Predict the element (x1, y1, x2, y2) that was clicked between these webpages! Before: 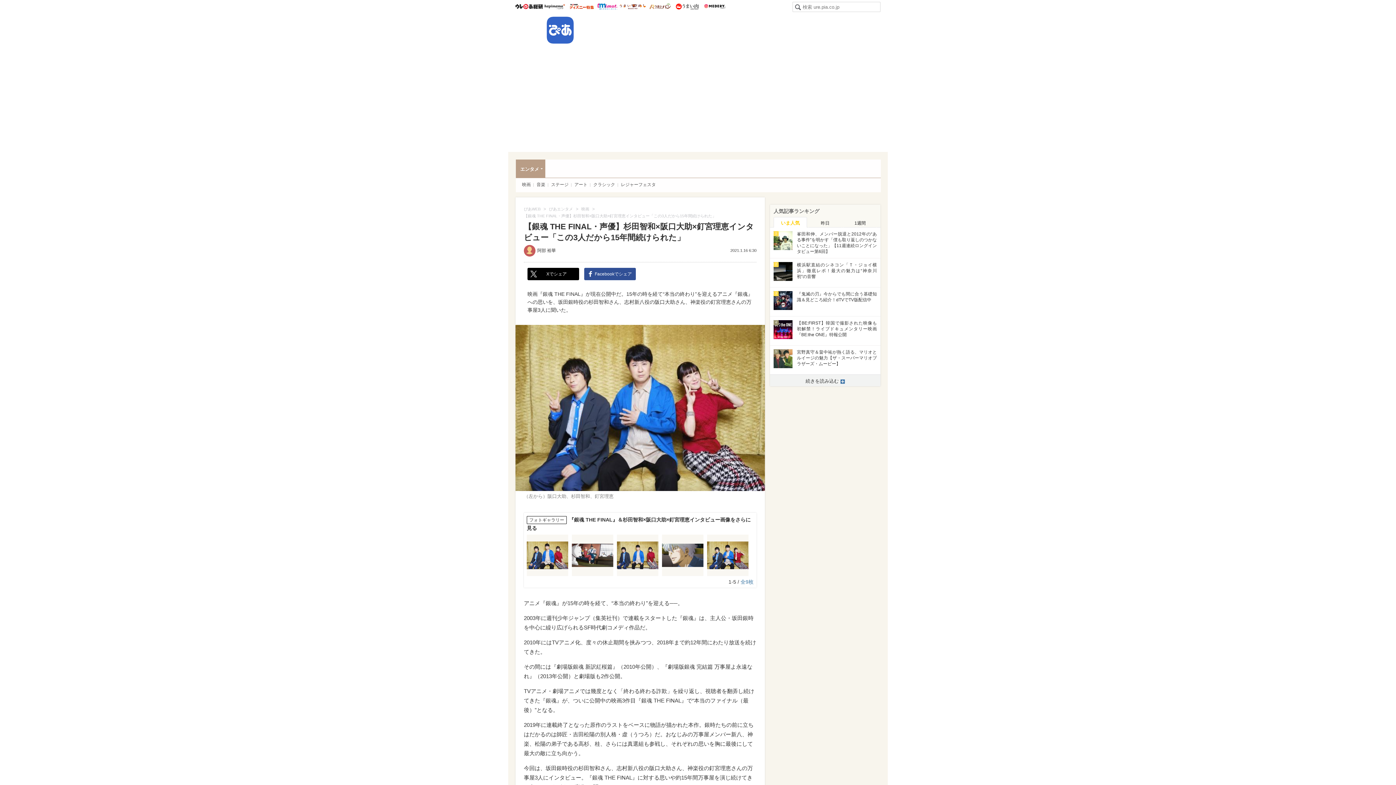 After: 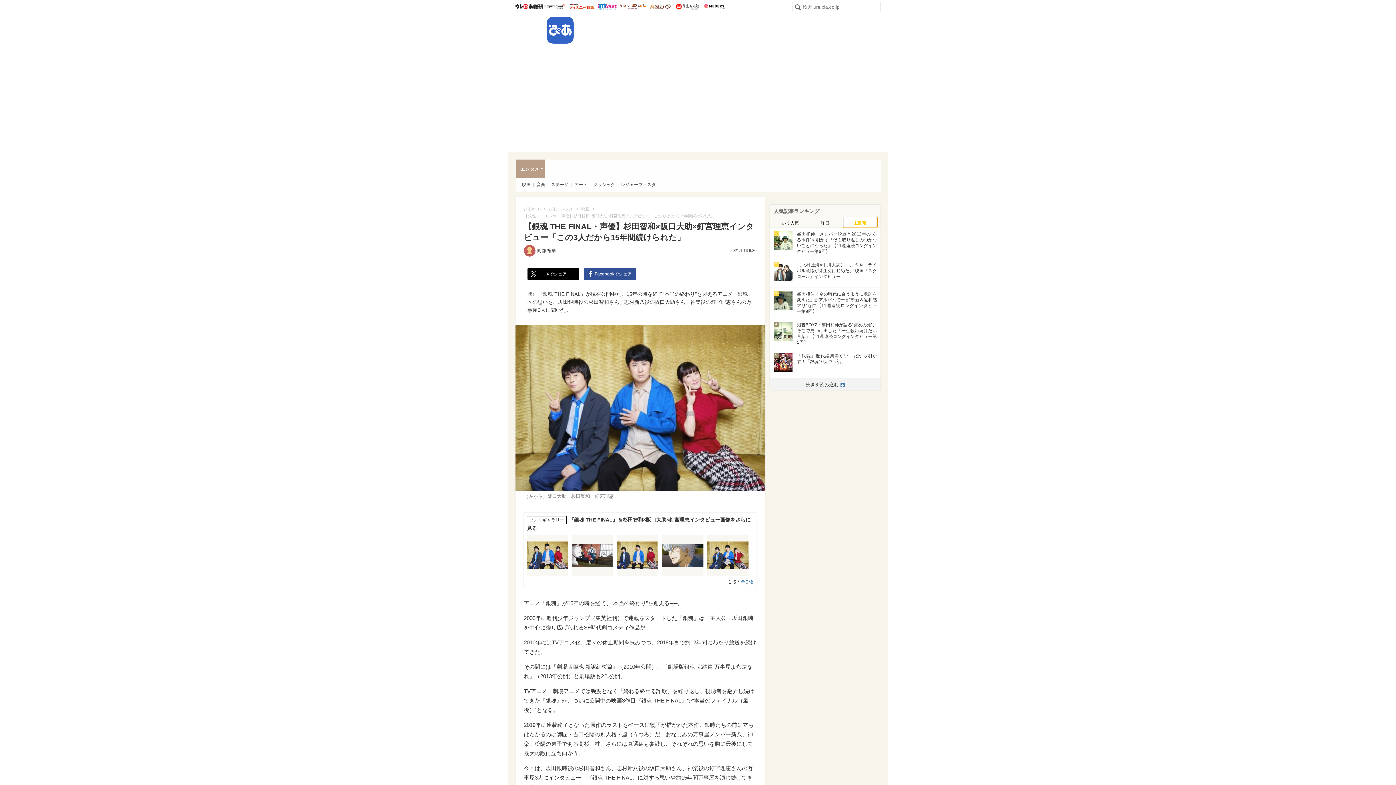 Action: bbox: (843, 217, 877, 227) label: 1週間